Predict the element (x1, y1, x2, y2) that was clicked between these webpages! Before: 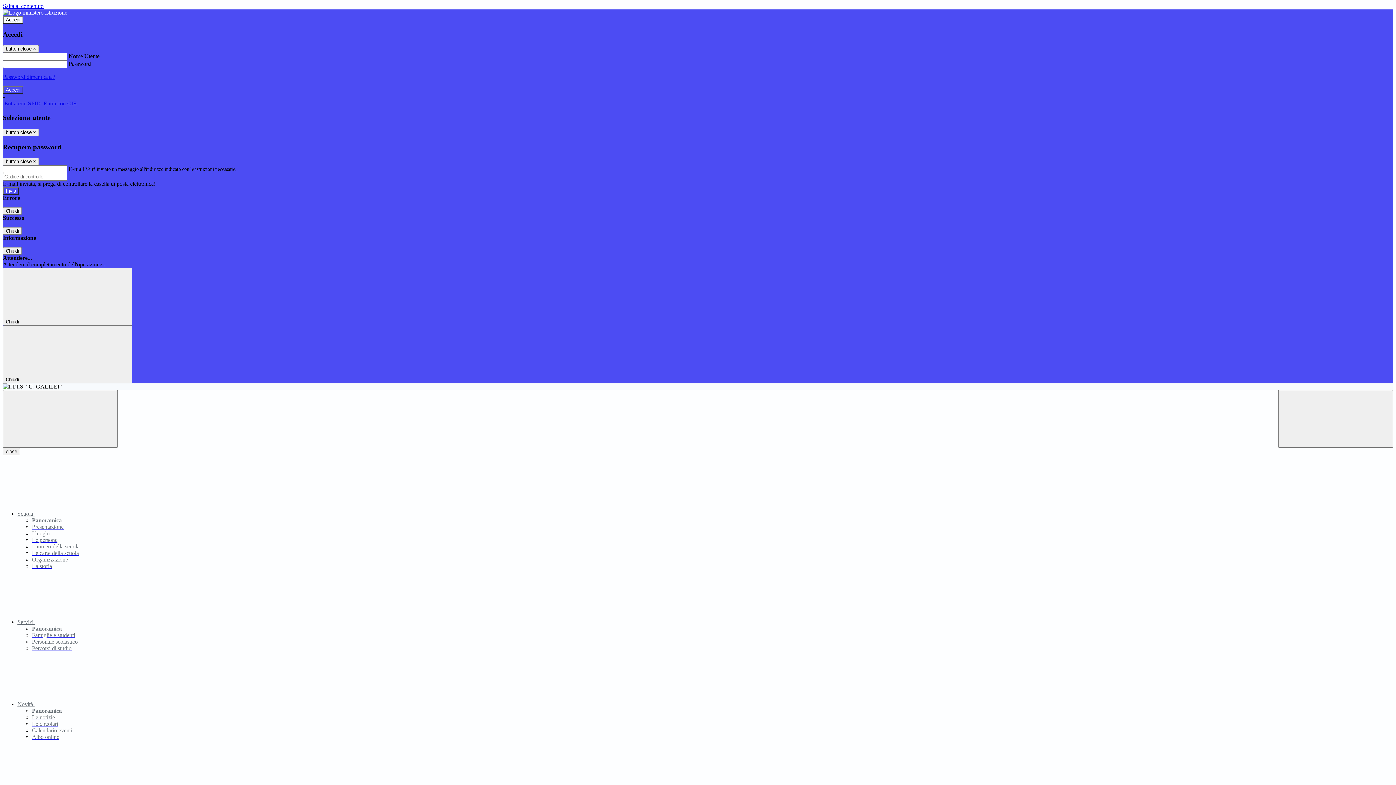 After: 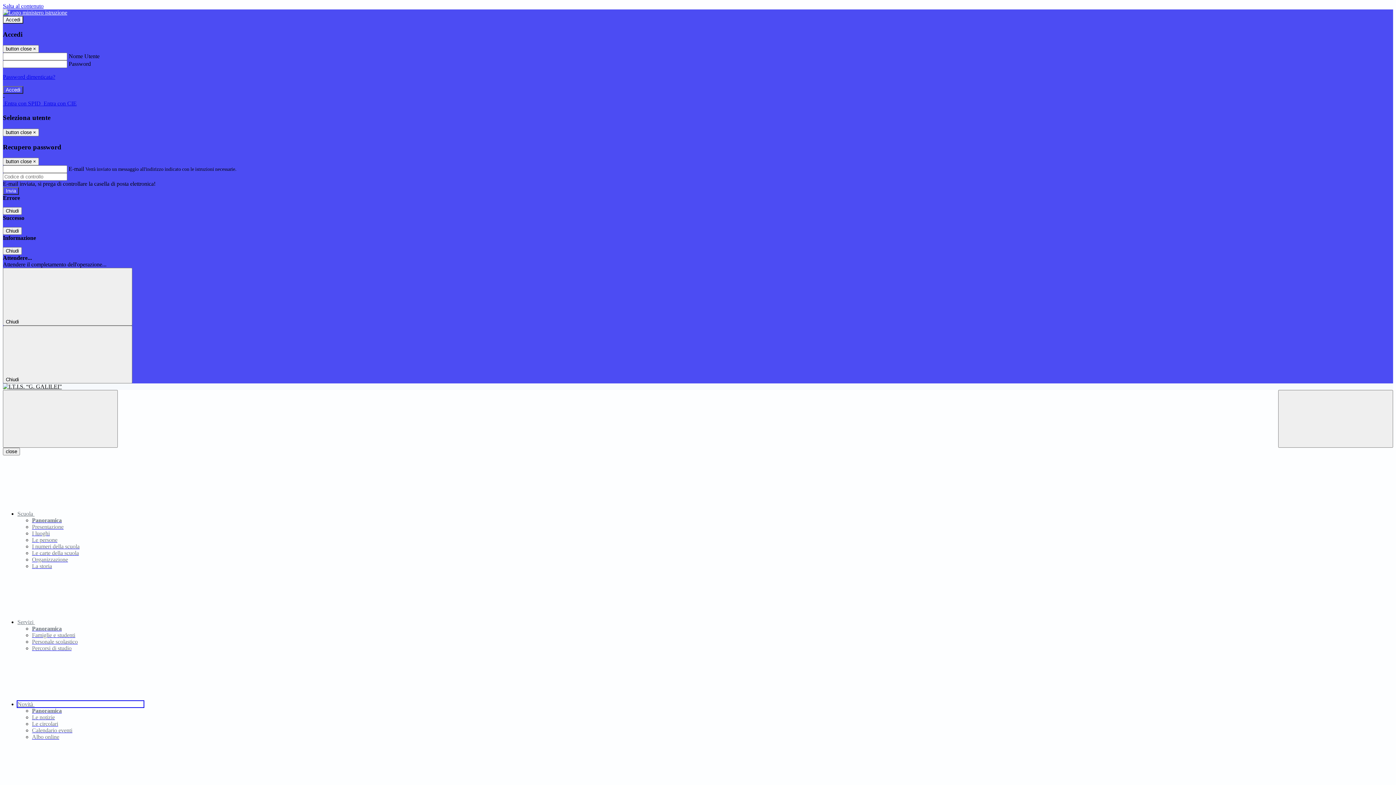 Action: label: Novità  bbox: (17, 701, 143, 707)